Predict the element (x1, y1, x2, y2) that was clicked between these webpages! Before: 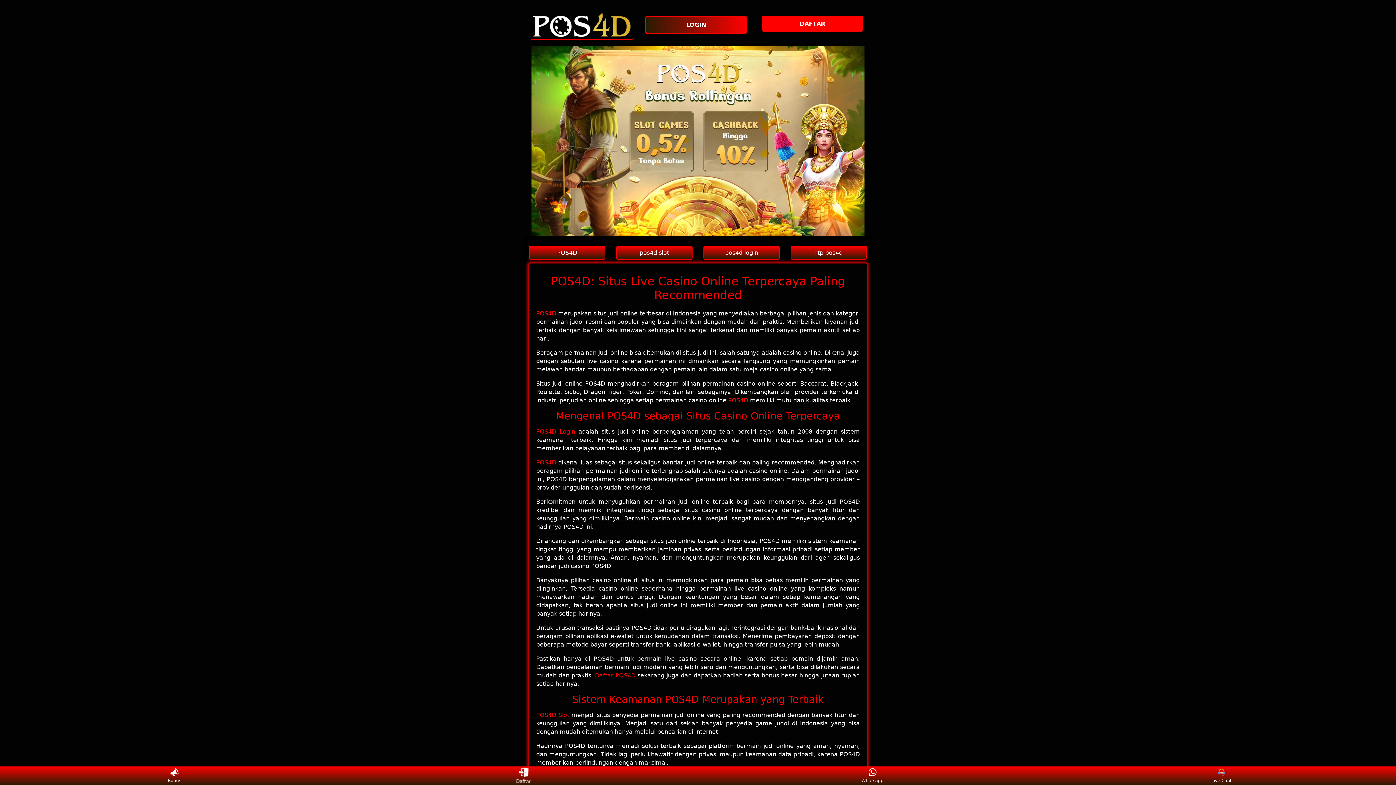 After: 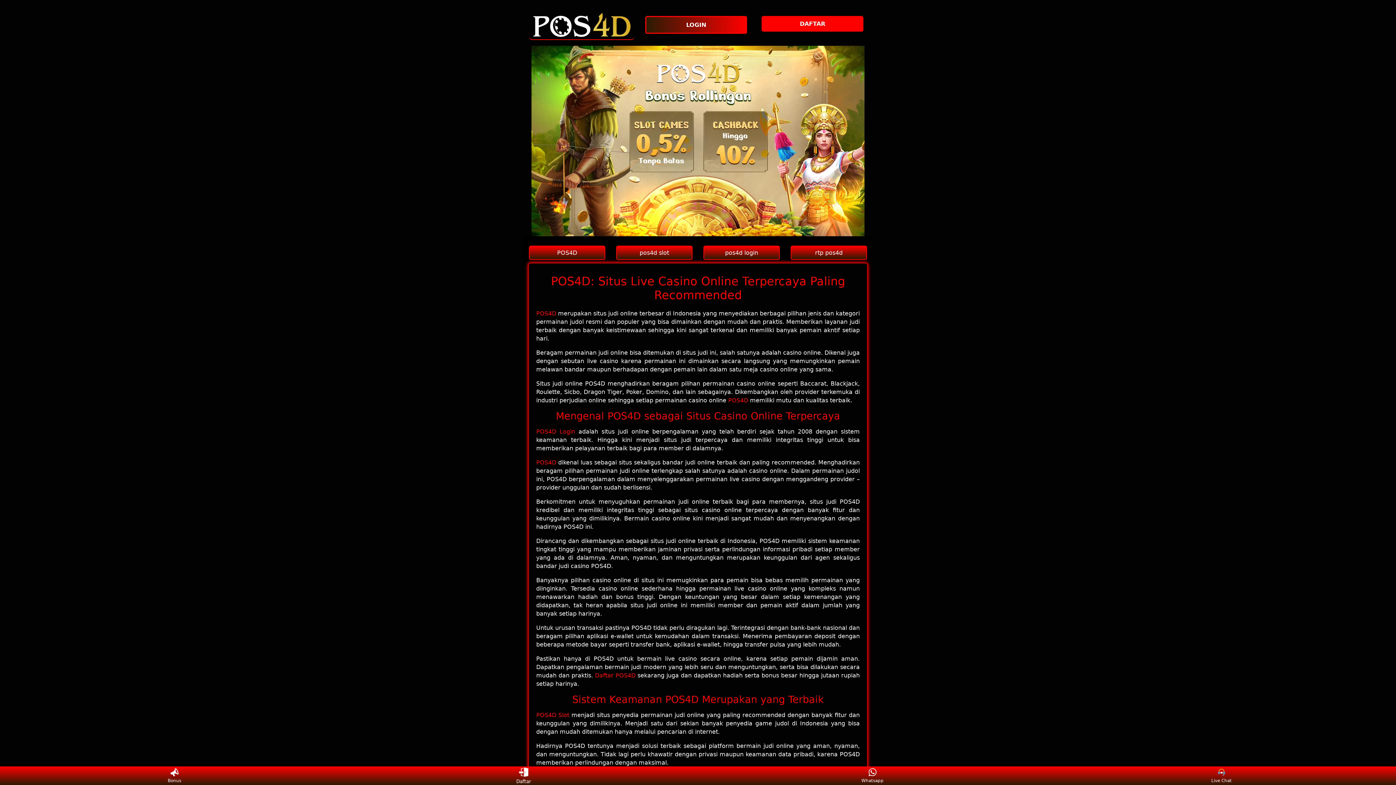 Action: bbox: (536, 310, 556, 316) label: POS4D